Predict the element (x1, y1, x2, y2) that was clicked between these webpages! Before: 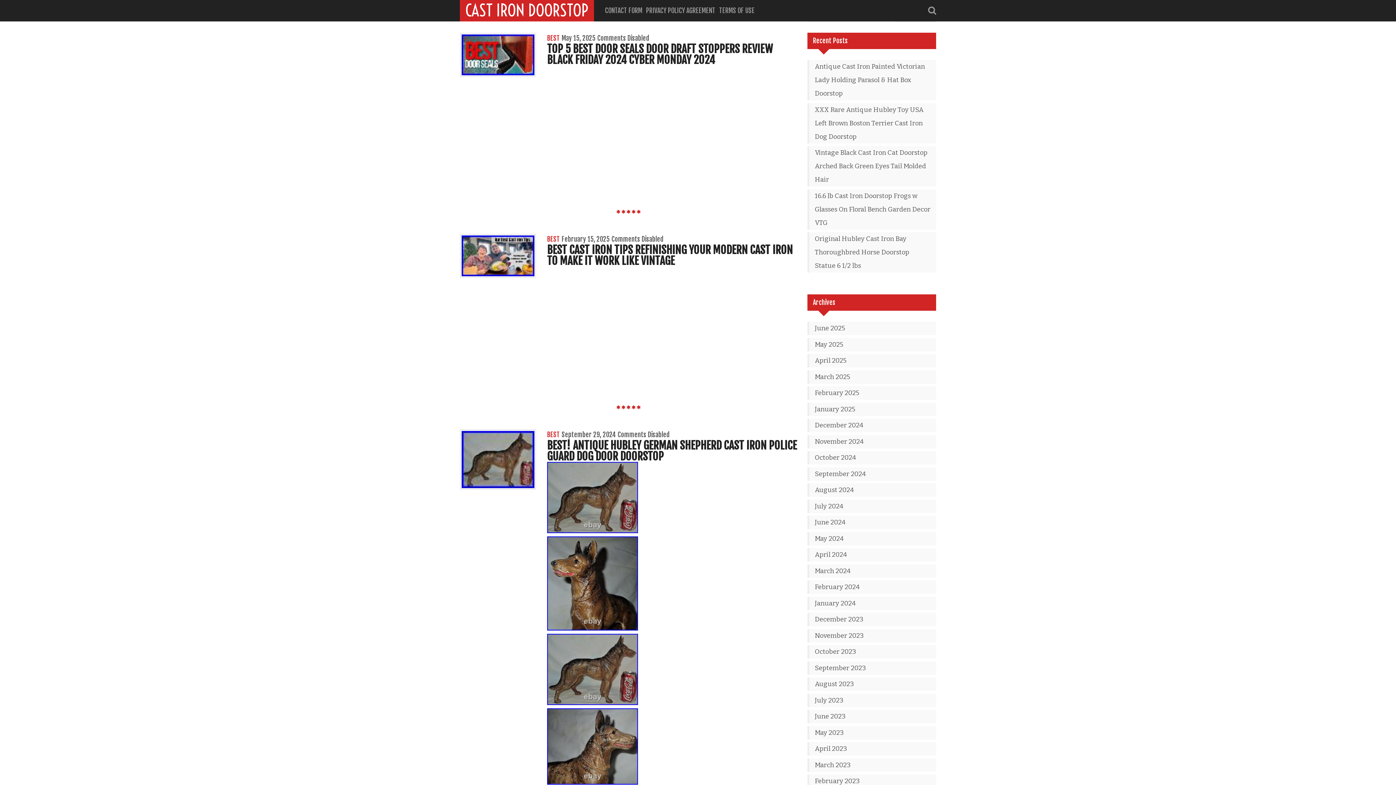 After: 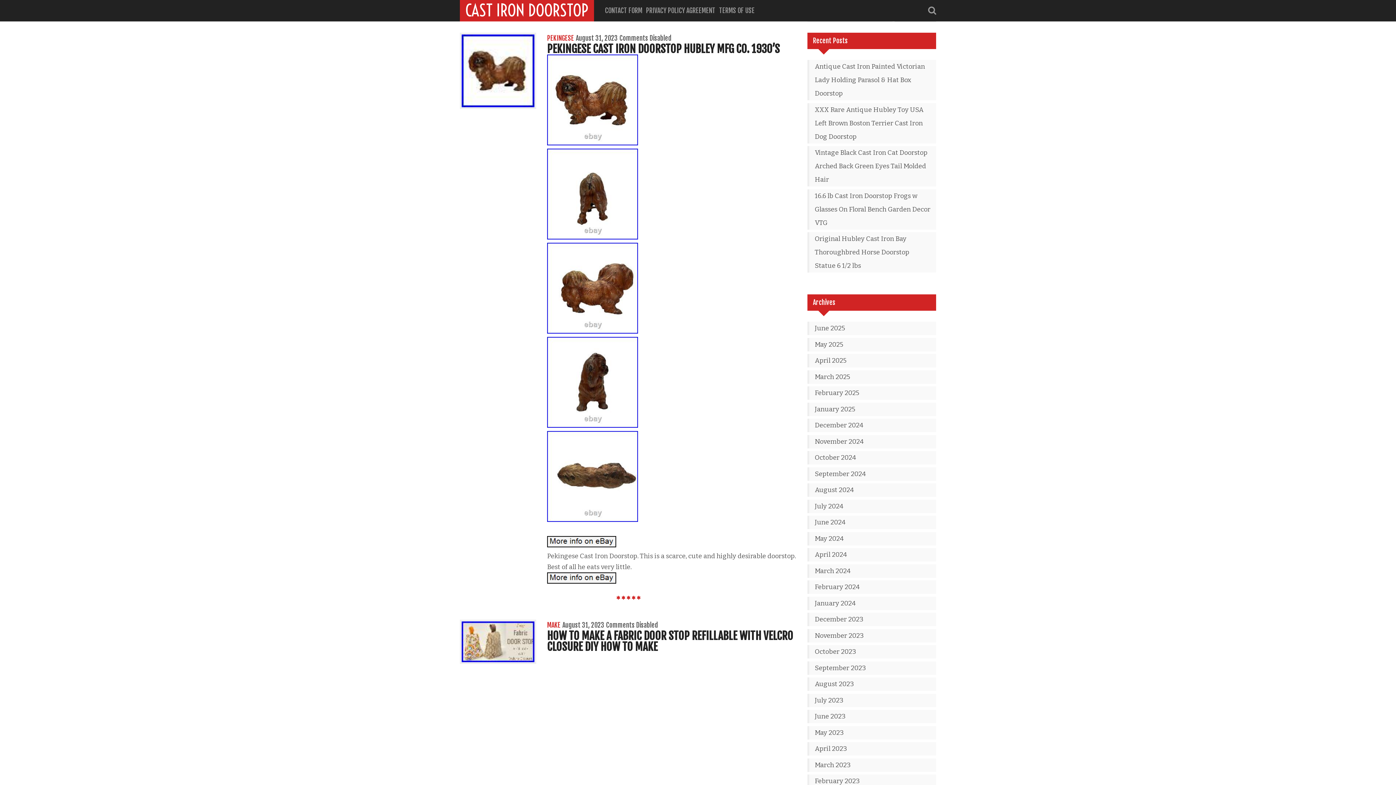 Action: bbox: (814, 677, 930, 691) label: August 2023